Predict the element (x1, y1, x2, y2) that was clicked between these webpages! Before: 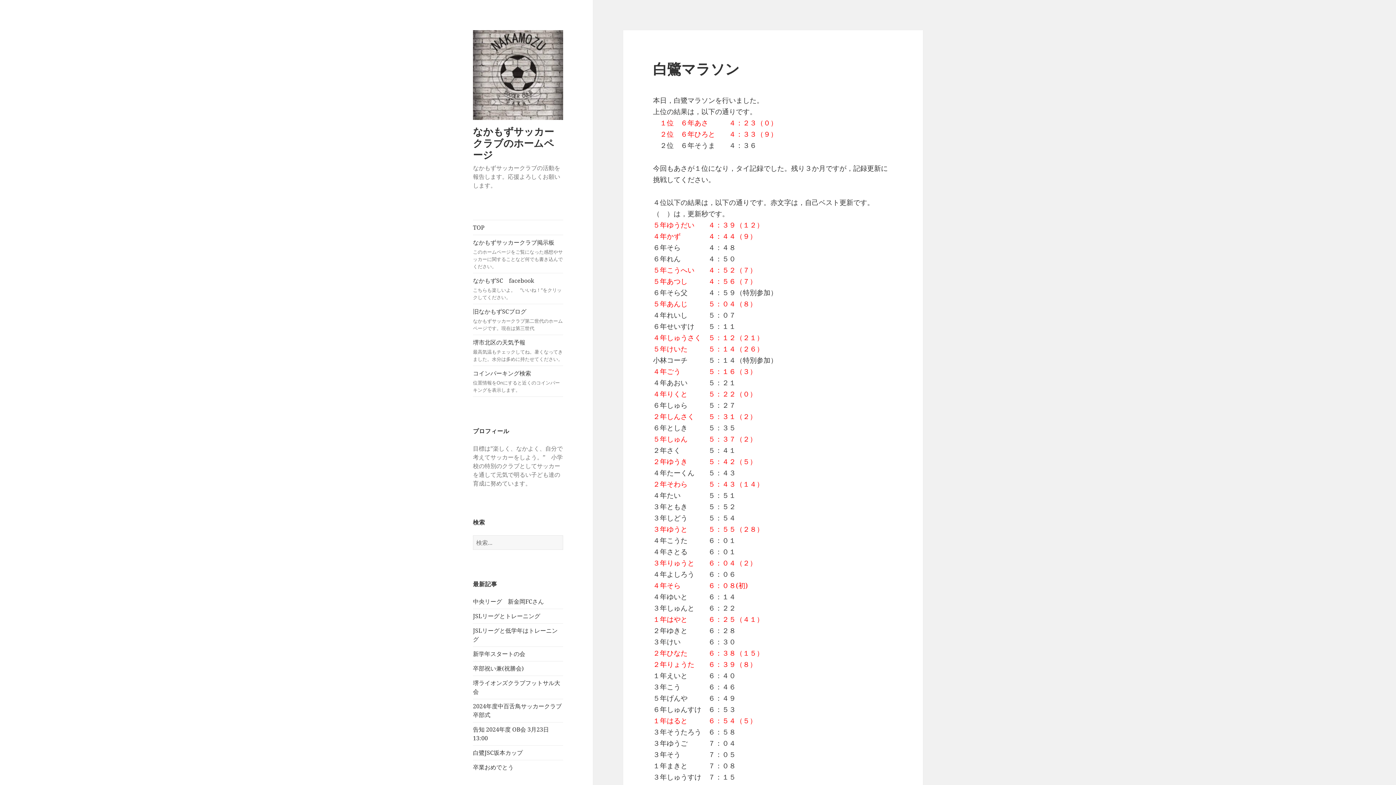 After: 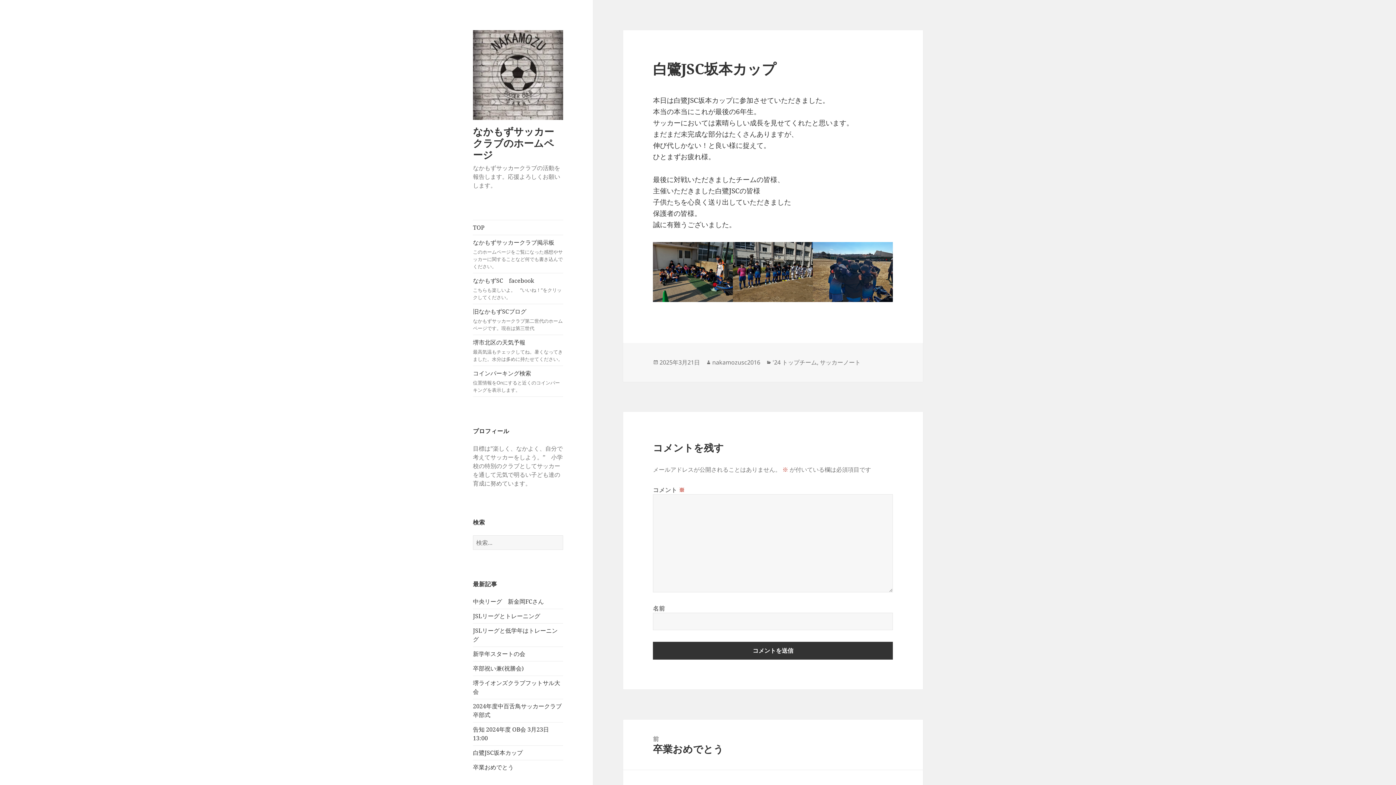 Action: bbox: (473, 749, 522, 757) label: 白鷺JSC坂本カップ